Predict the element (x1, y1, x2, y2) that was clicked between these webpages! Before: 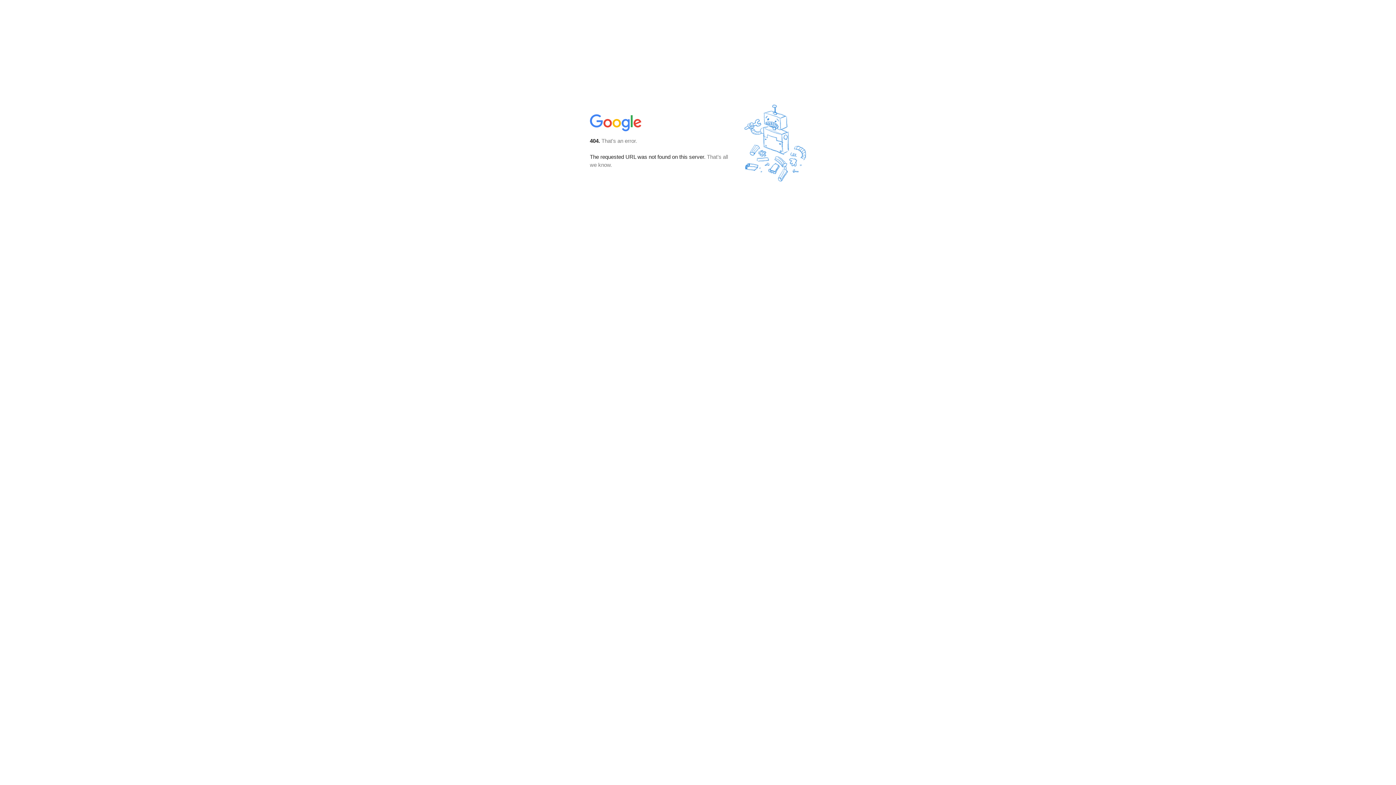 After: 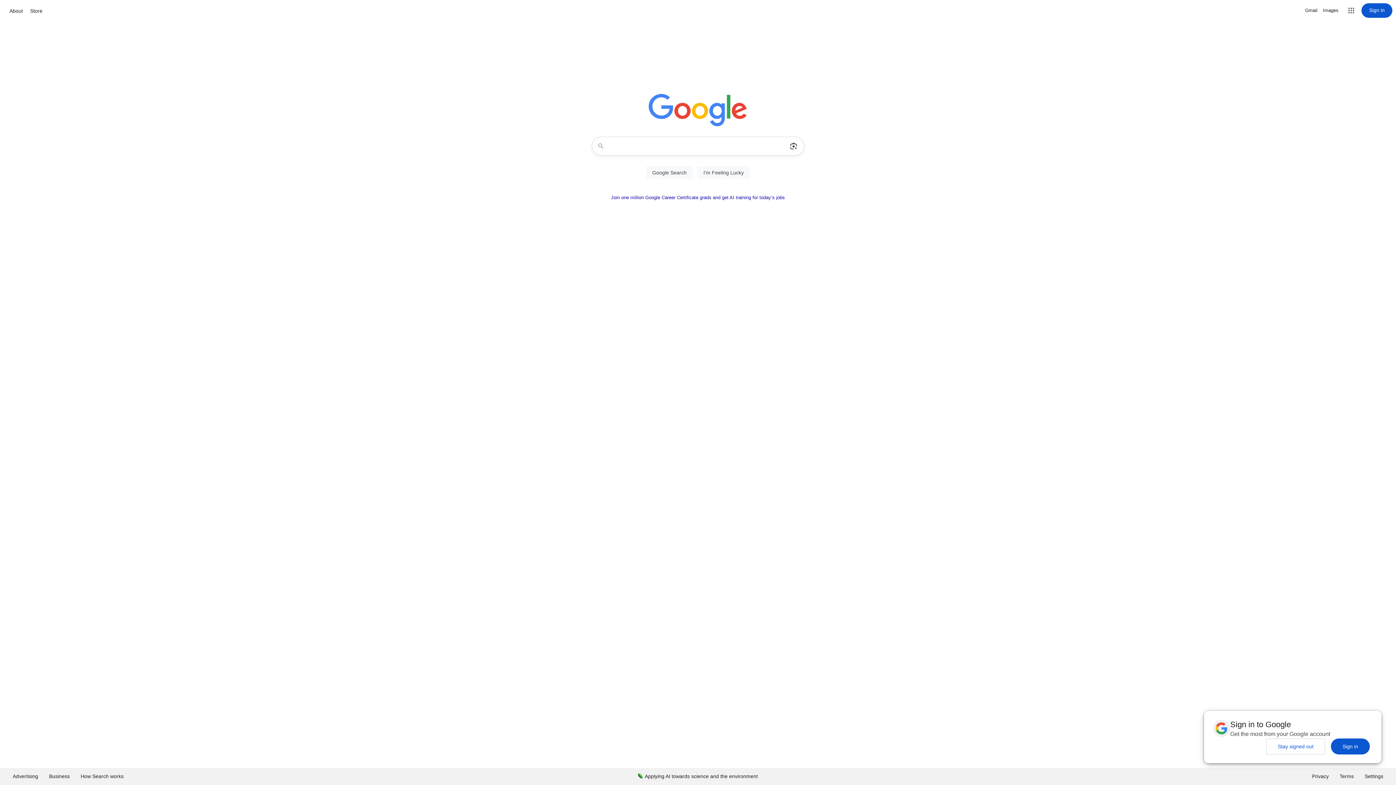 Action: bbox: (590, 127, 642, 134)